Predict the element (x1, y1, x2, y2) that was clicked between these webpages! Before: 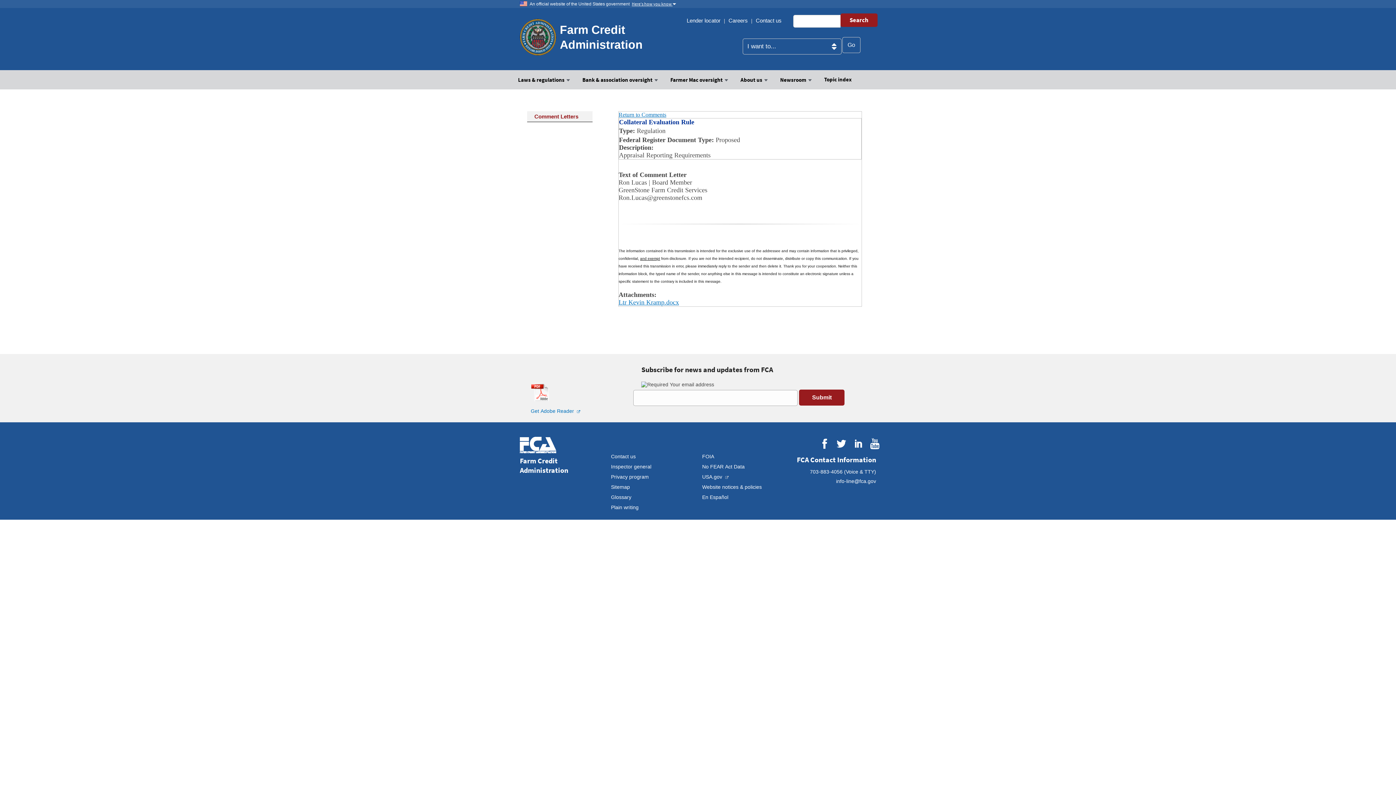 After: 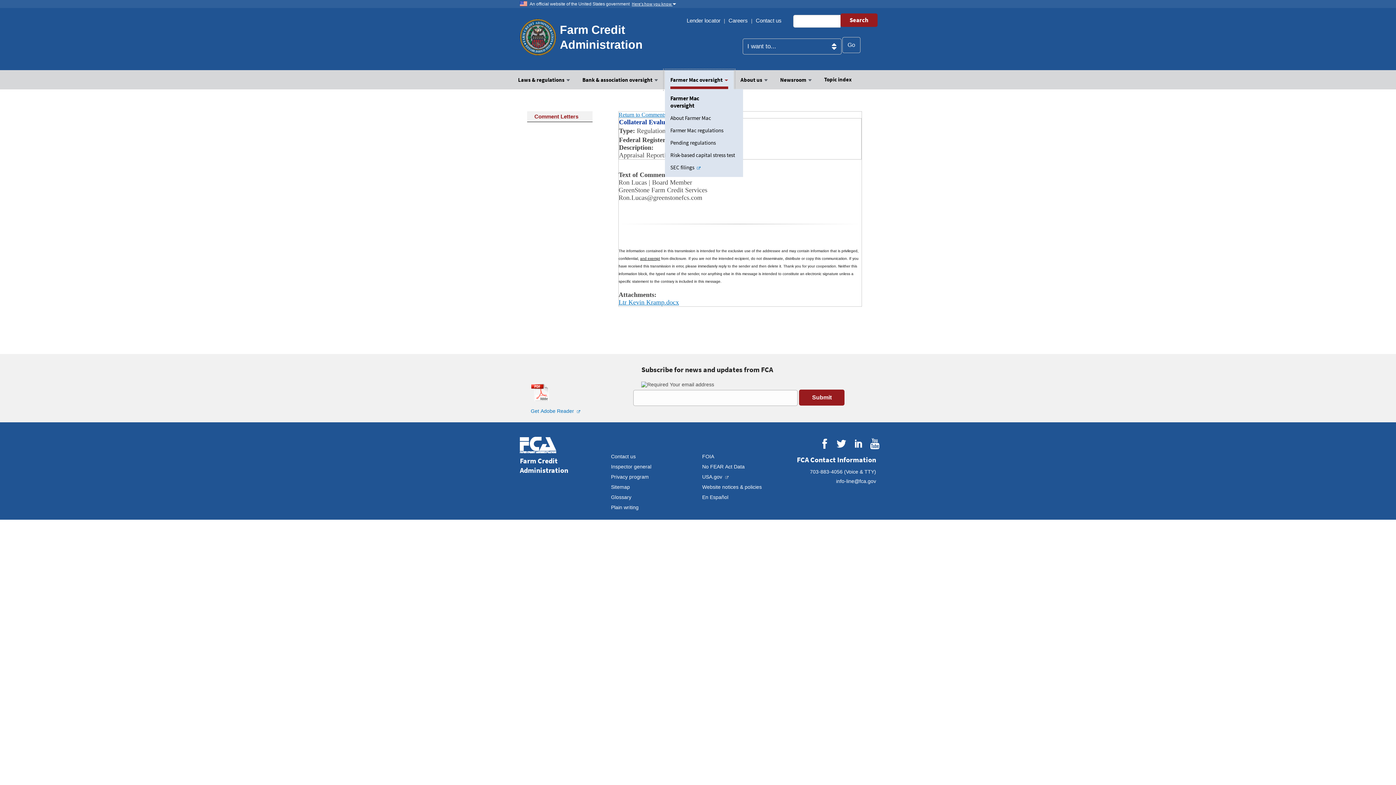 Action: bbox: (665, 70, 733, 89) label: Farmer Mac oversight